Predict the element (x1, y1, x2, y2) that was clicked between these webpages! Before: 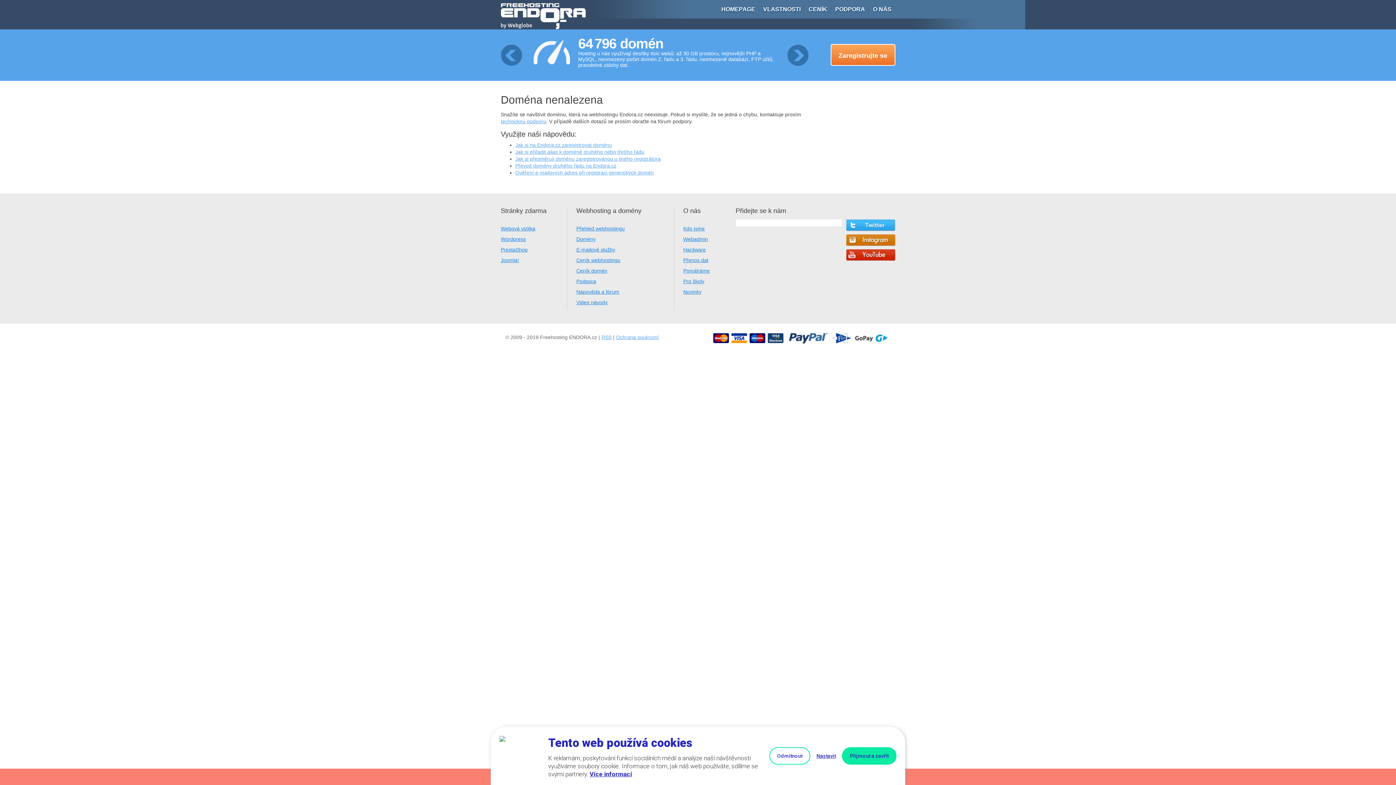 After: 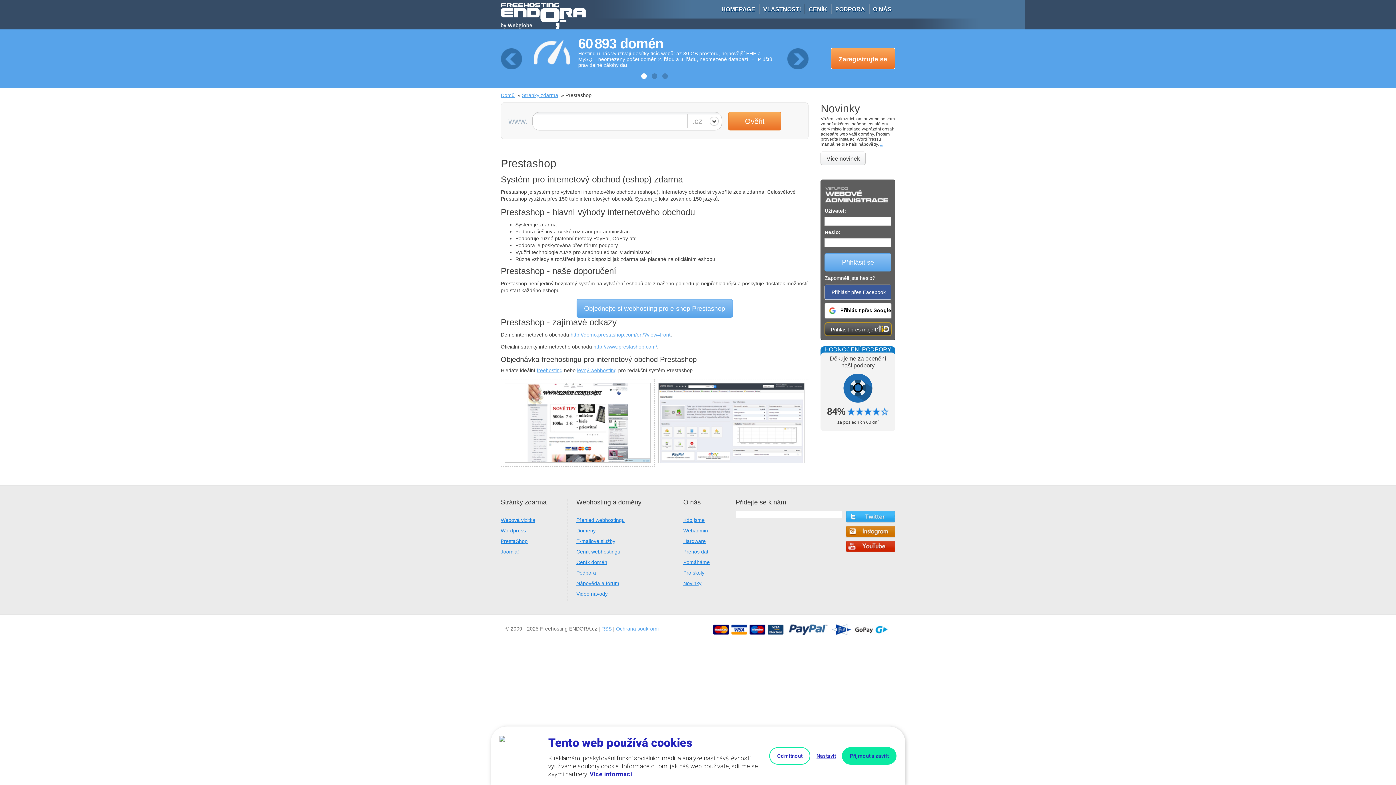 Action: label: PrestaShop bbox: (500, 246, 527, 252)